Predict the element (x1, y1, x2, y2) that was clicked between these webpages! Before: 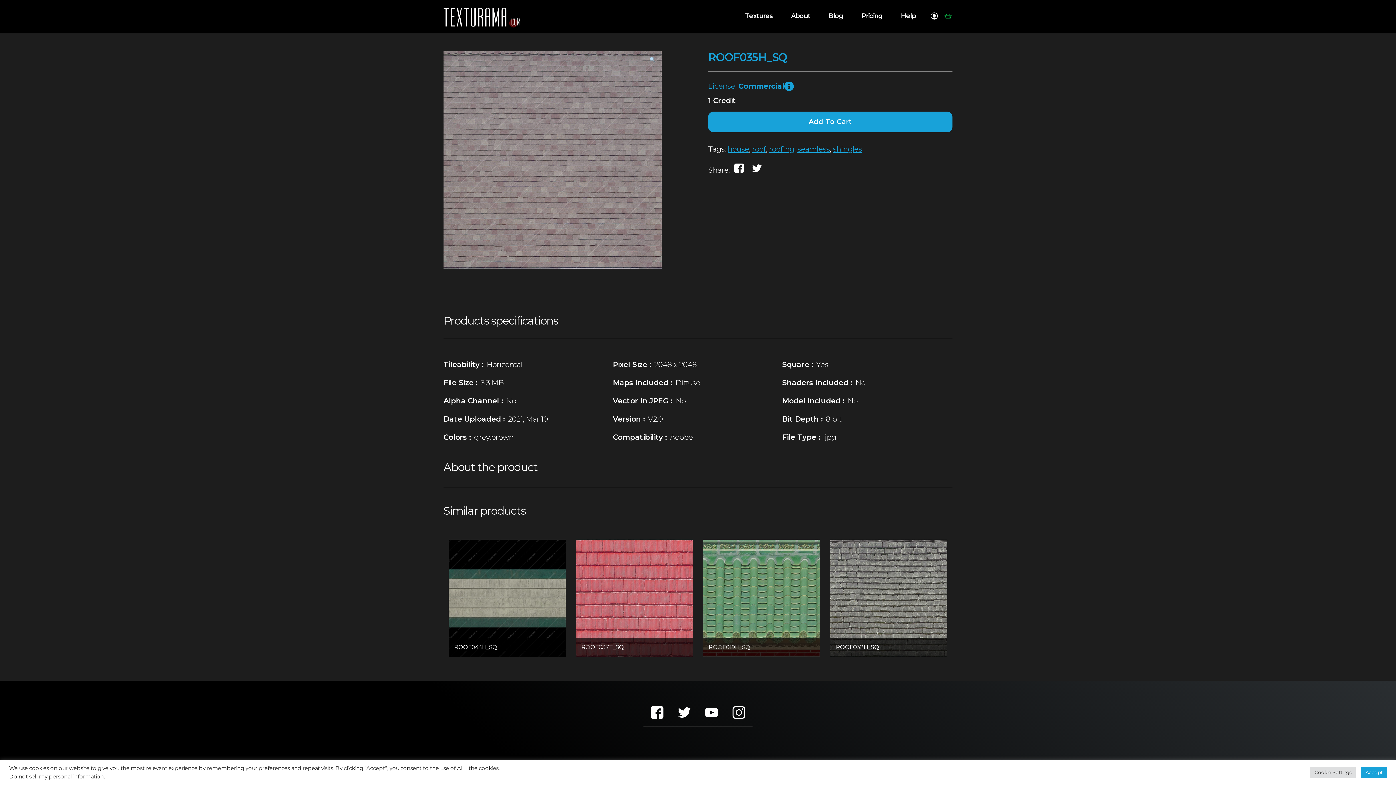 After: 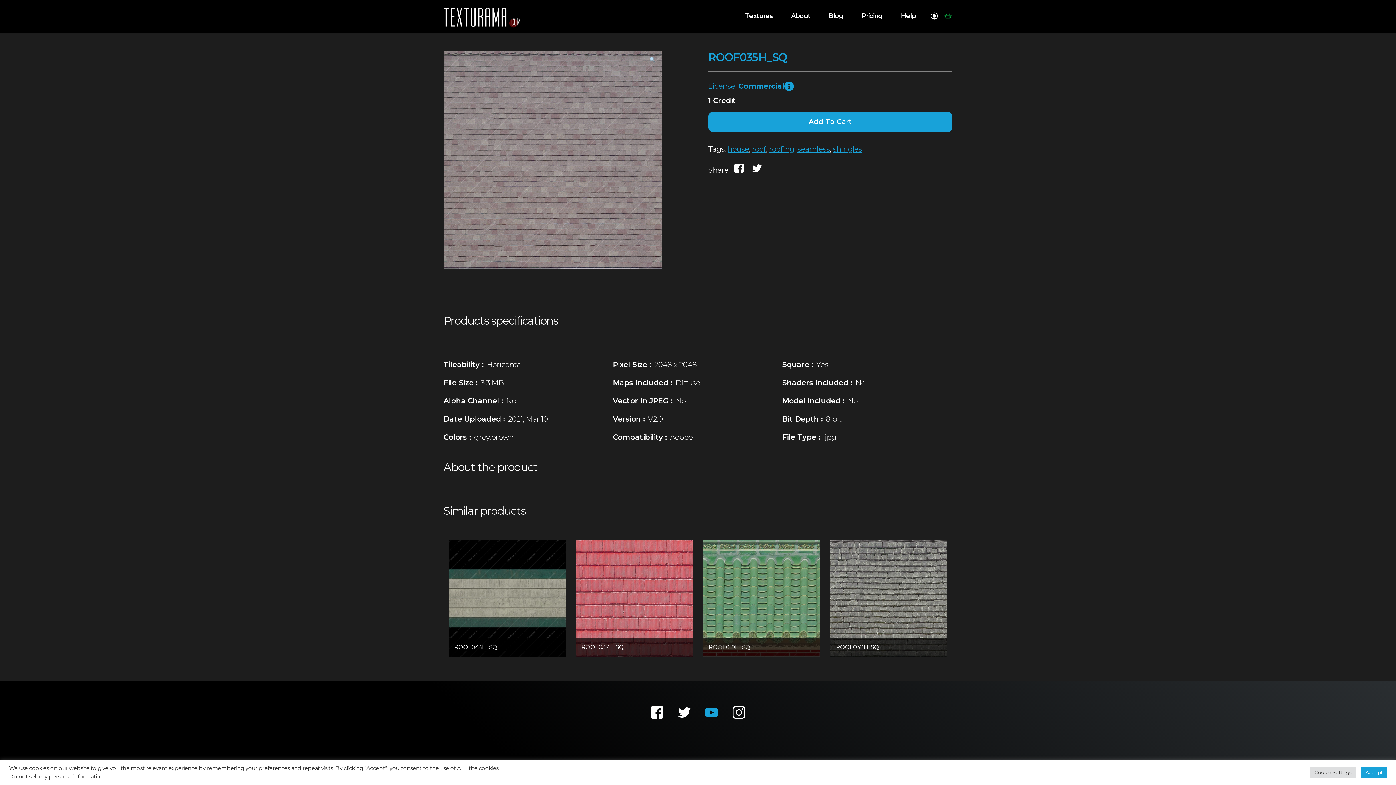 Action: bbox: (705, 706, 731, 732)